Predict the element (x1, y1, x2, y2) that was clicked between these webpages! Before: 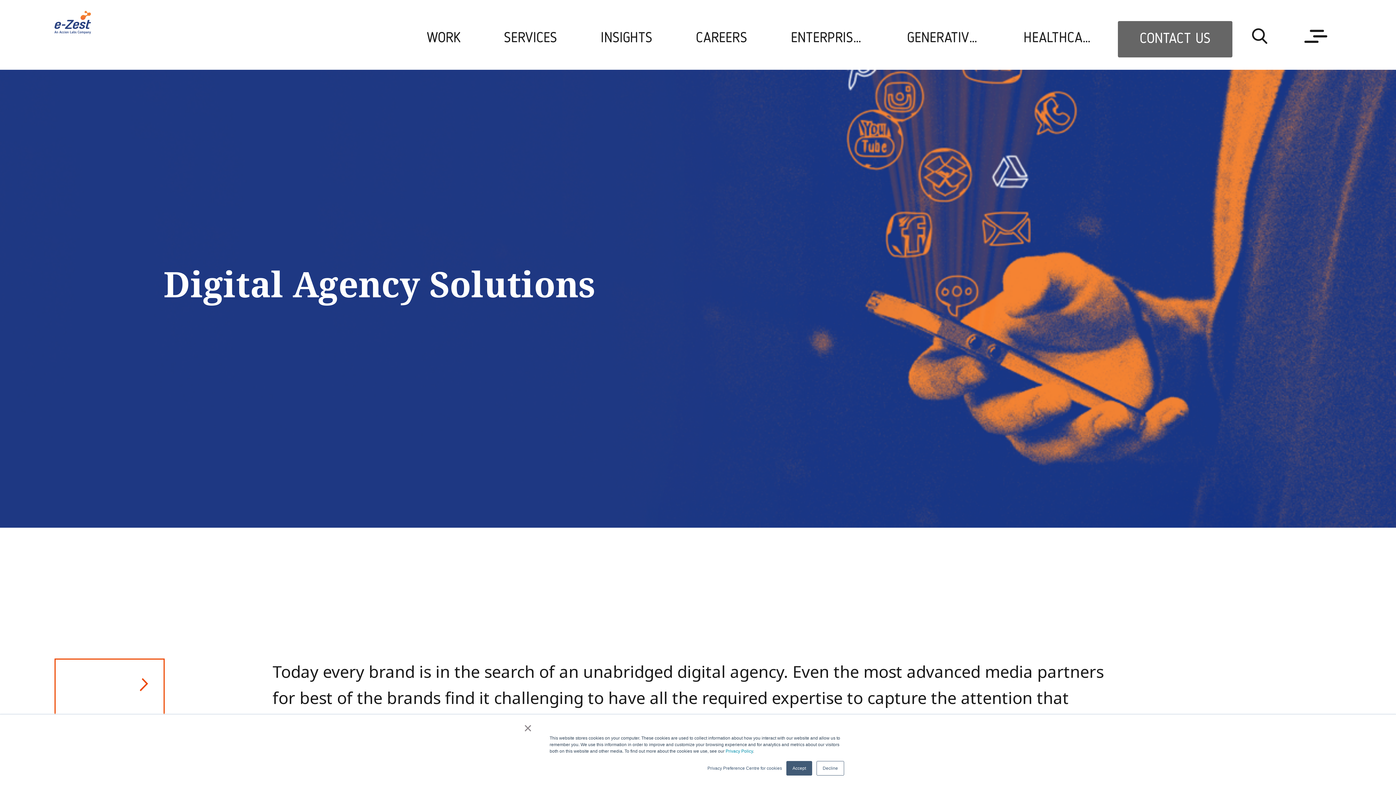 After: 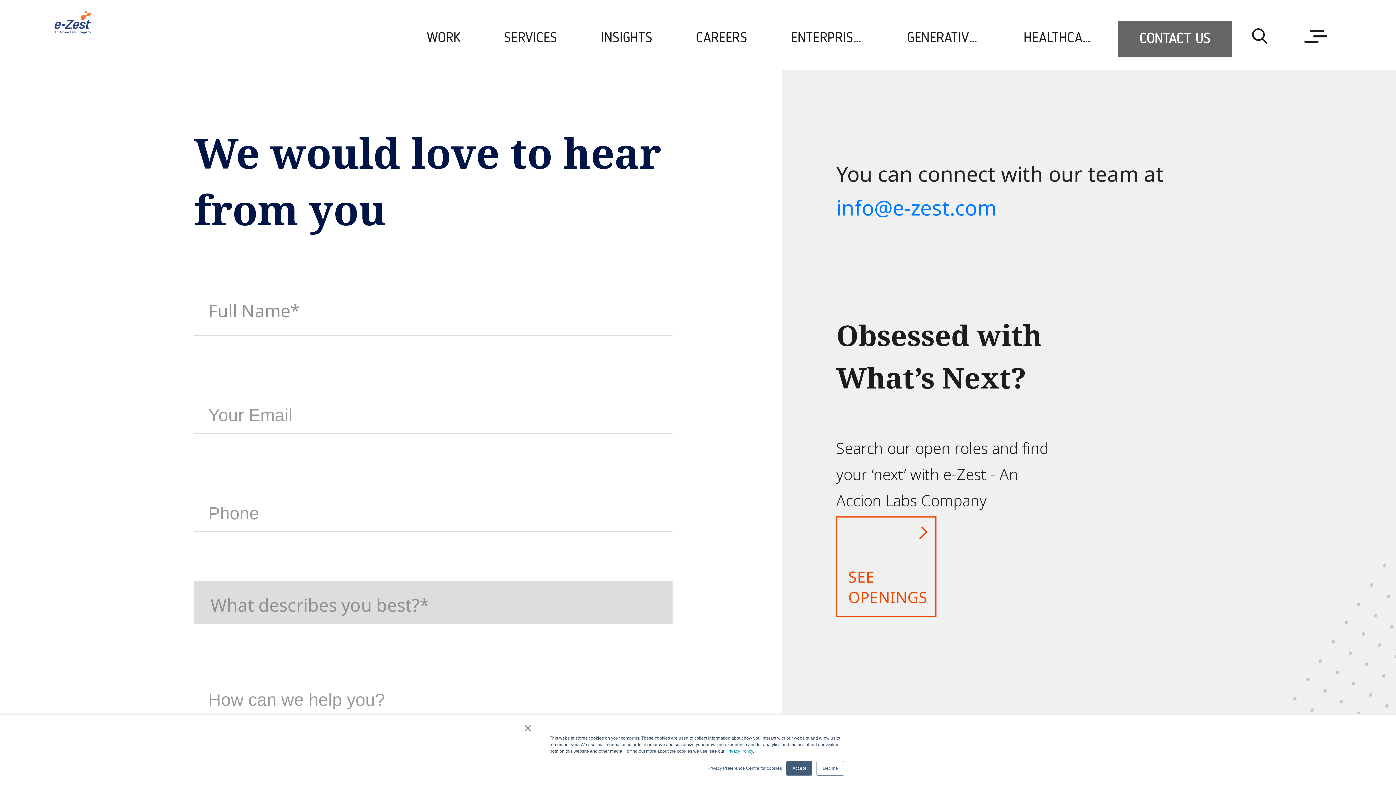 Action: bbox: (1118, 21, 1232, 57) label: CONTACT US